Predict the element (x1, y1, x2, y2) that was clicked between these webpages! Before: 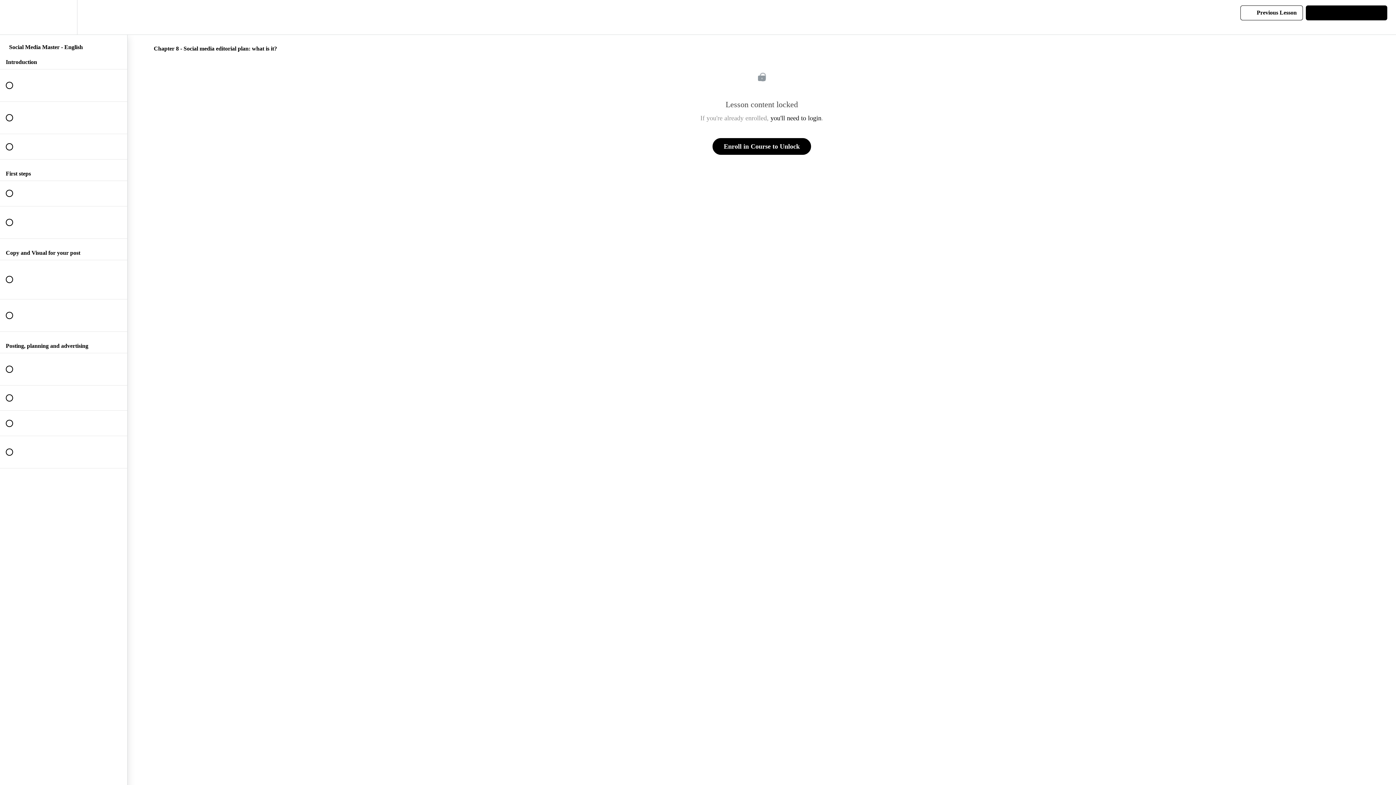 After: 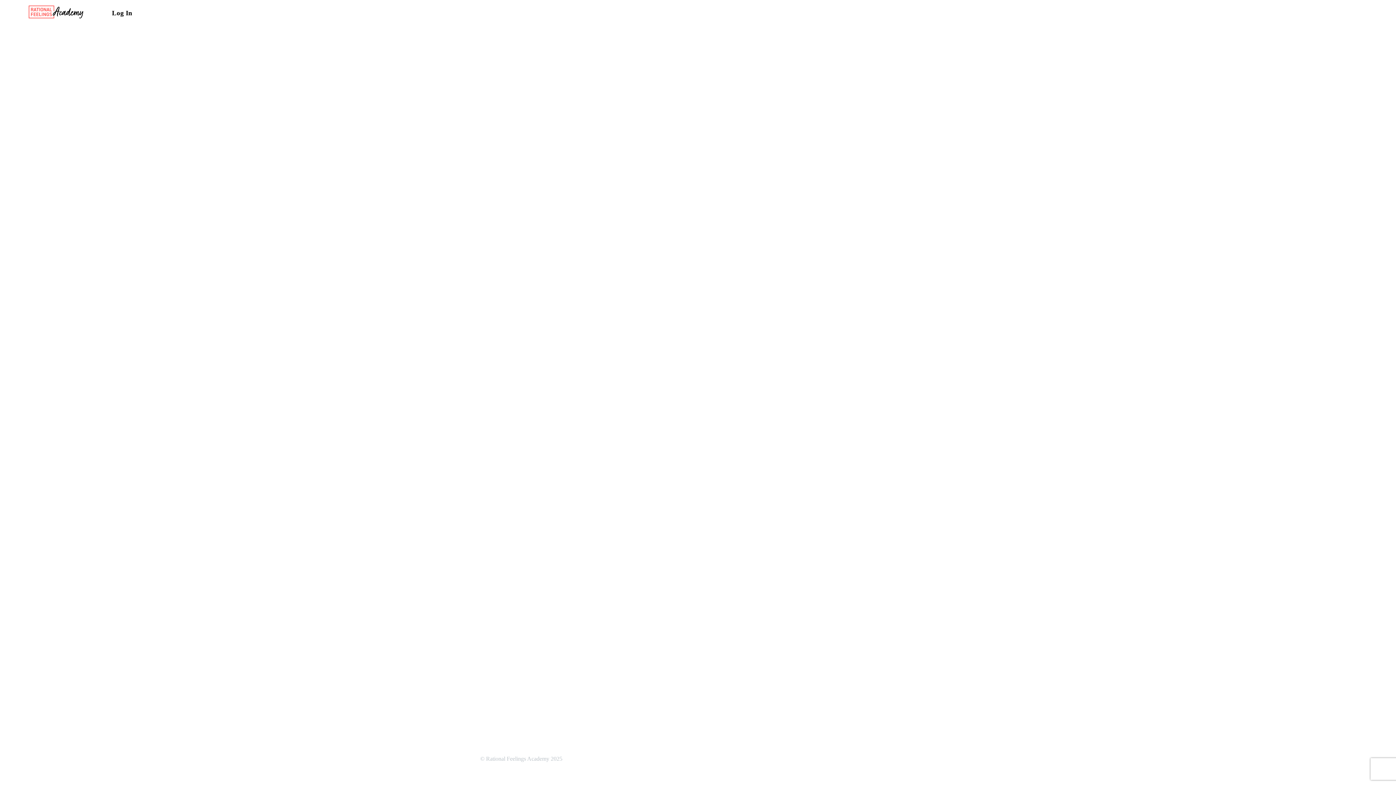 Action: bbox: (770, 114, 821, 121) label: you'll need to login